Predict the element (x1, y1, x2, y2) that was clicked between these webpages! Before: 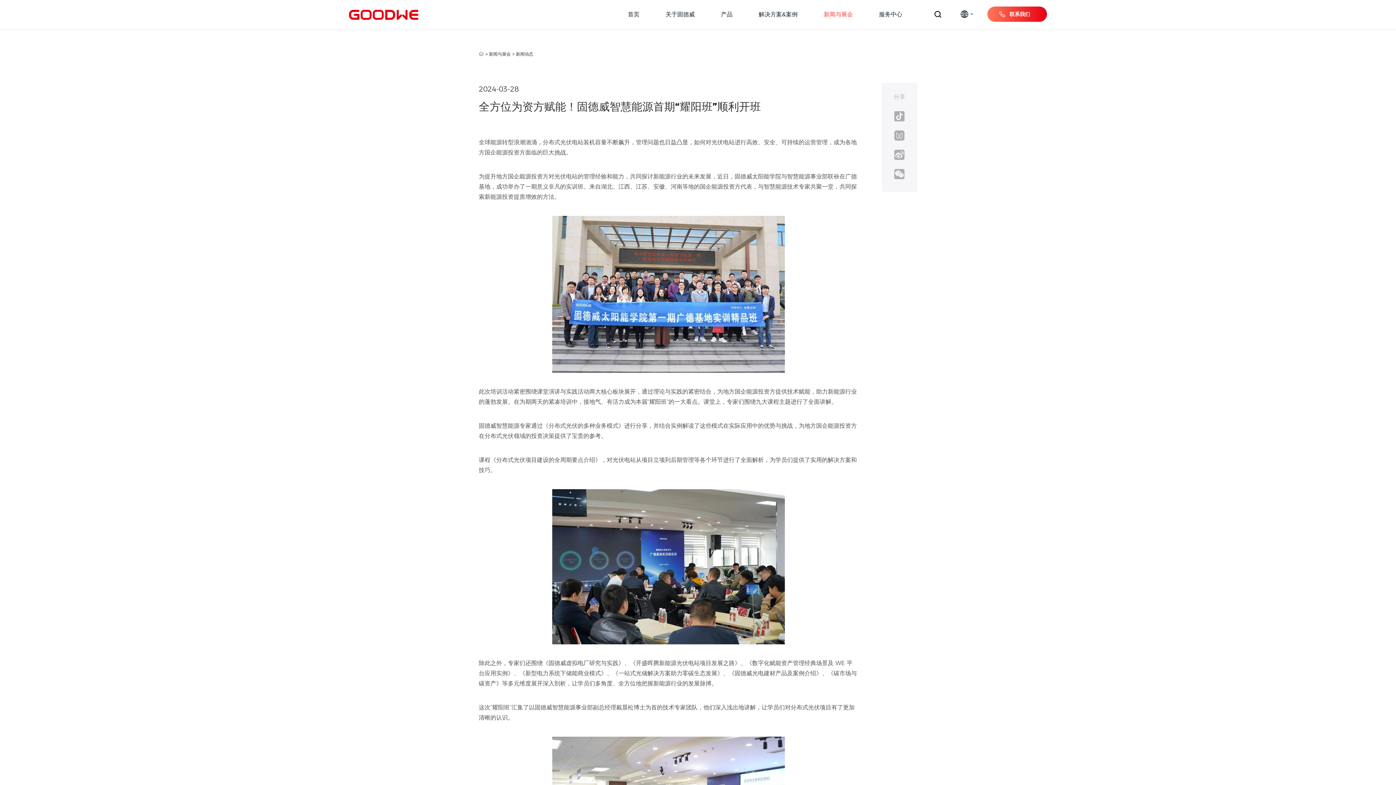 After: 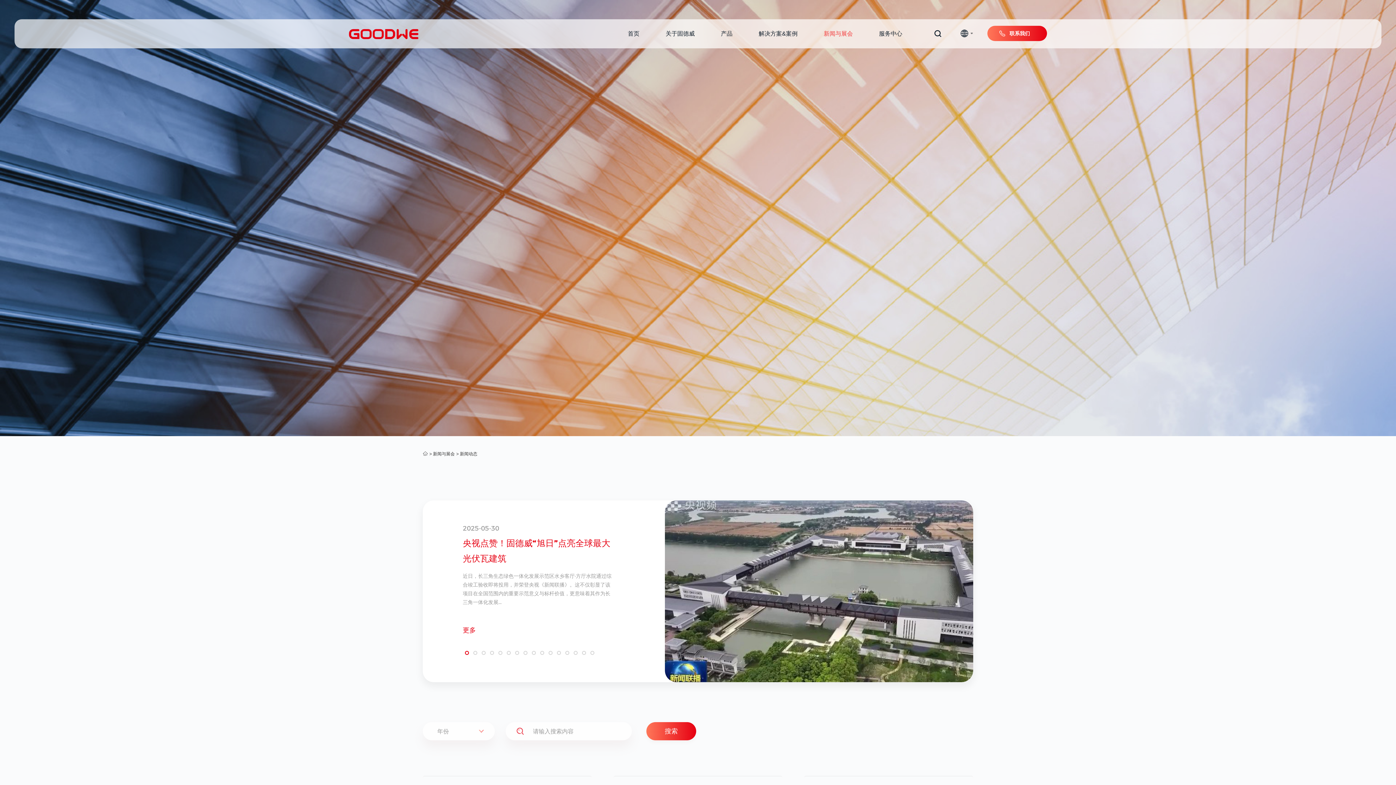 Action: bbox: (489, 50, 510, 57) label: 新闻与展会